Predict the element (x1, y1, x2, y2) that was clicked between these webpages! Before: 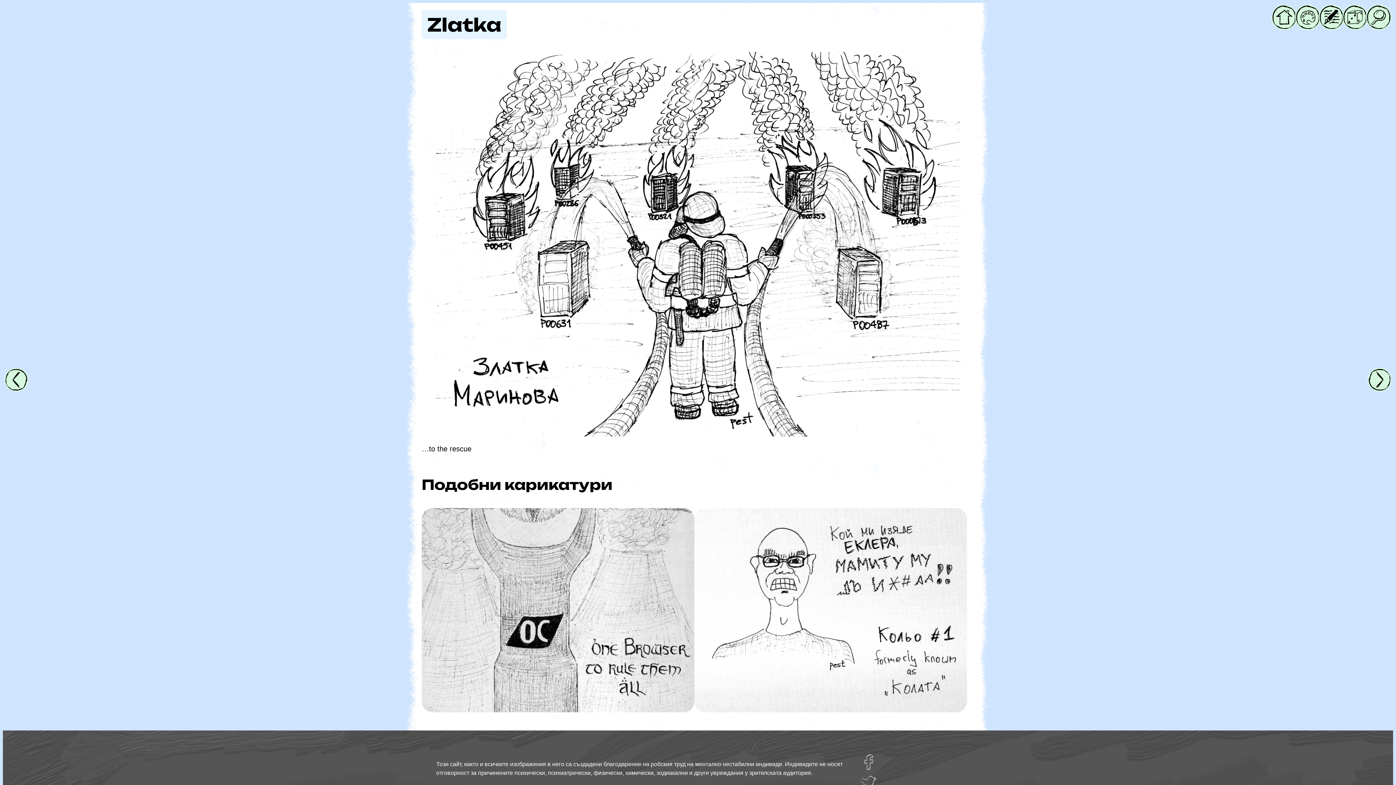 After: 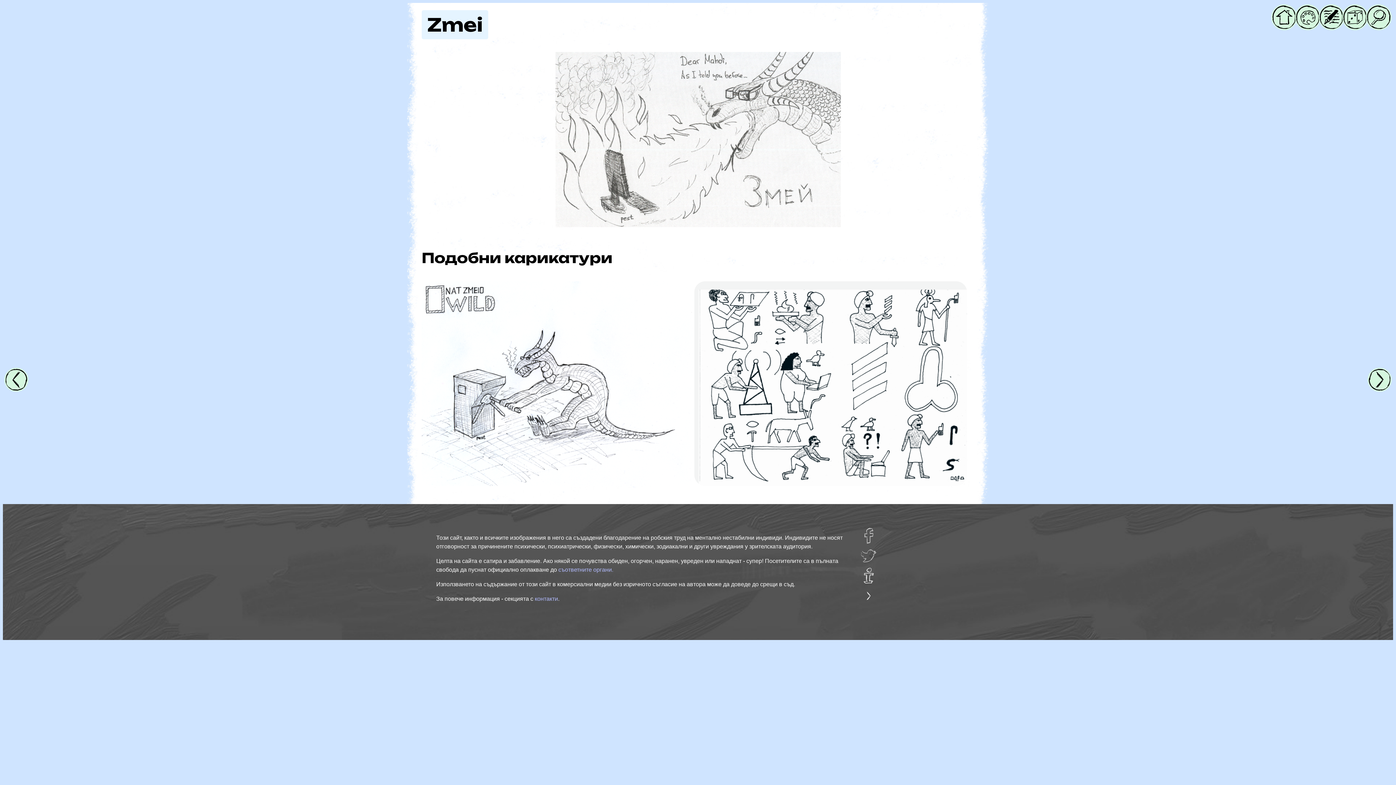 Action: bbox: (1369, 369, 1390, 390)